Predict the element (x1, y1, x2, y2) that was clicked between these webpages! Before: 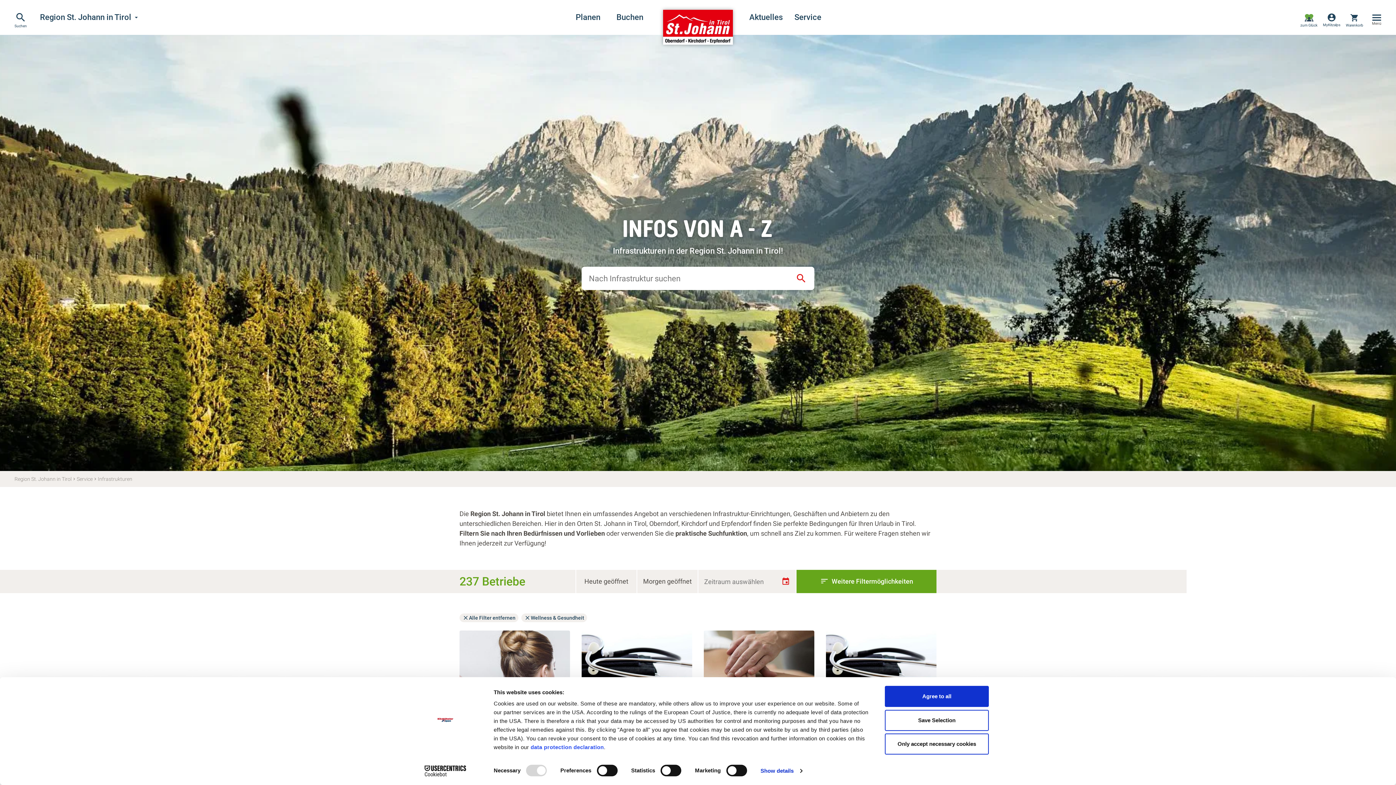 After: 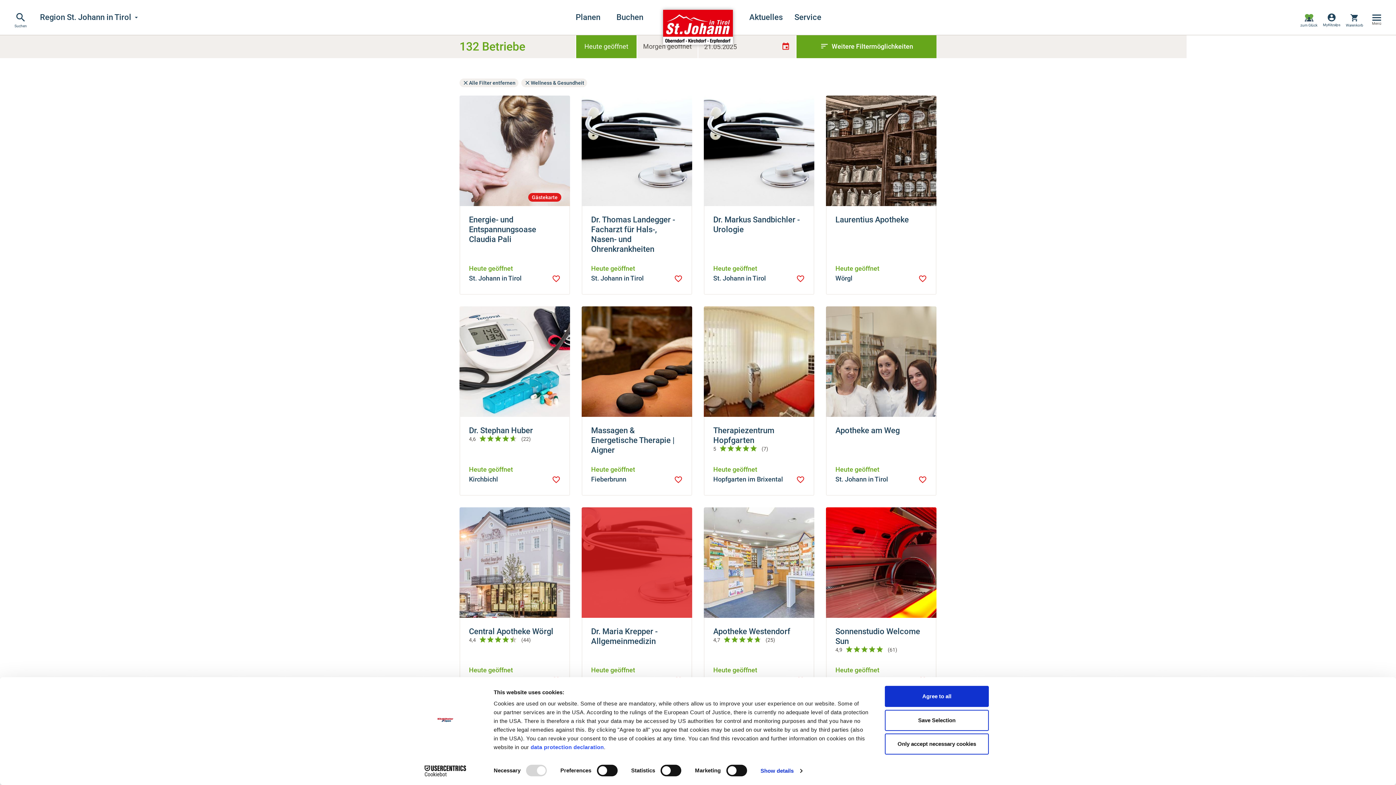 Action: bbox: (576, 570, 636, 593) label: Heute geöffnet